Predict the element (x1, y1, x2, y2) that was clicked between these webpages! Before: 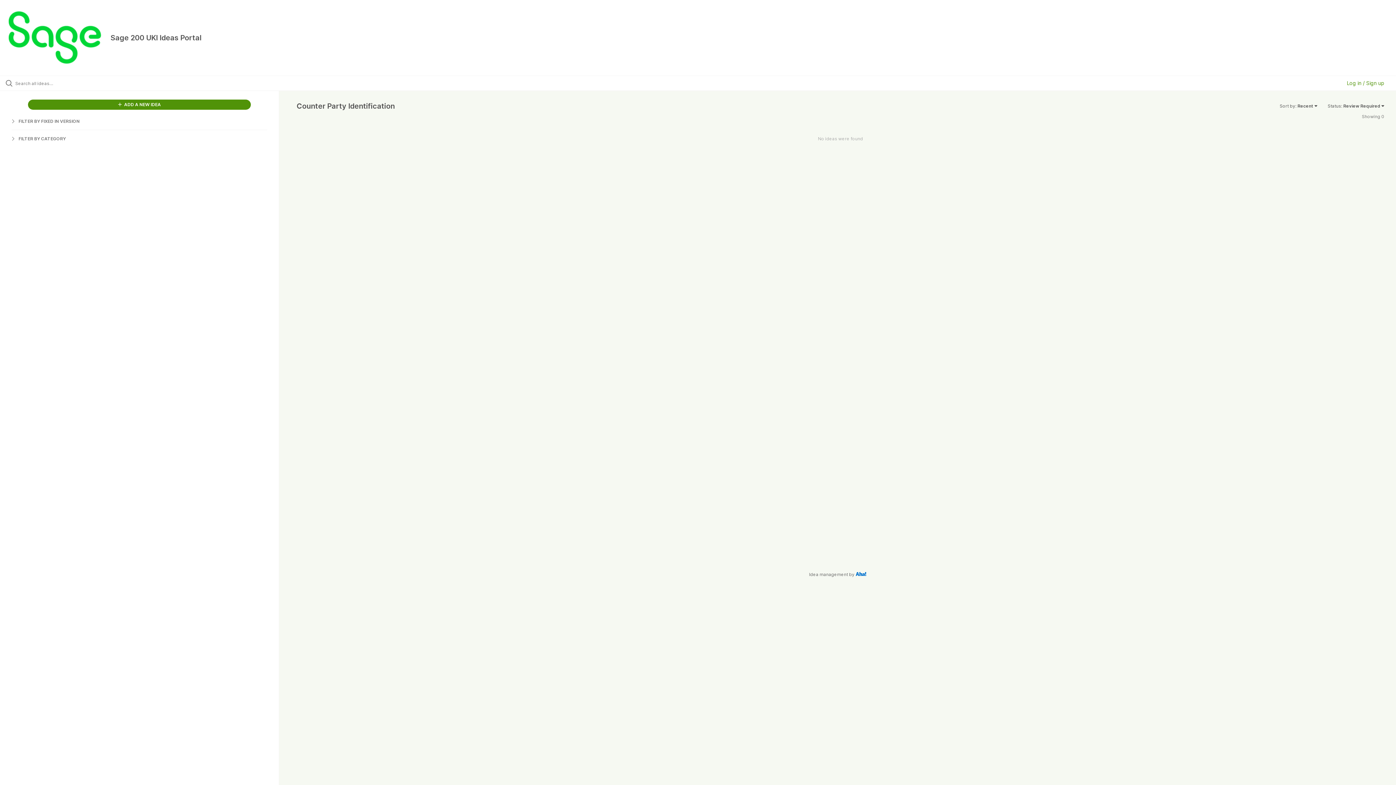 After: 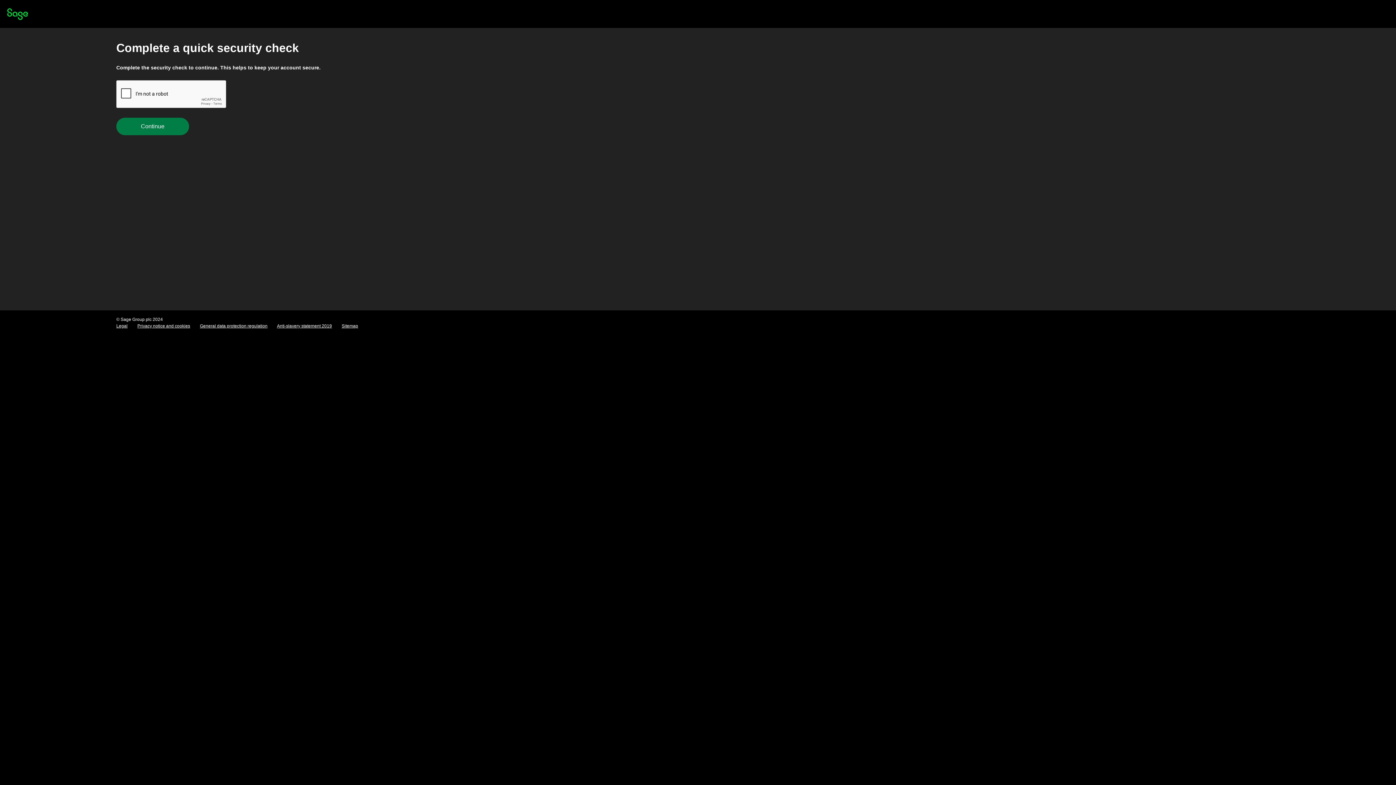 Action: label:  ADD A NEW IDEA bbox: (27, 99, 251, 109)